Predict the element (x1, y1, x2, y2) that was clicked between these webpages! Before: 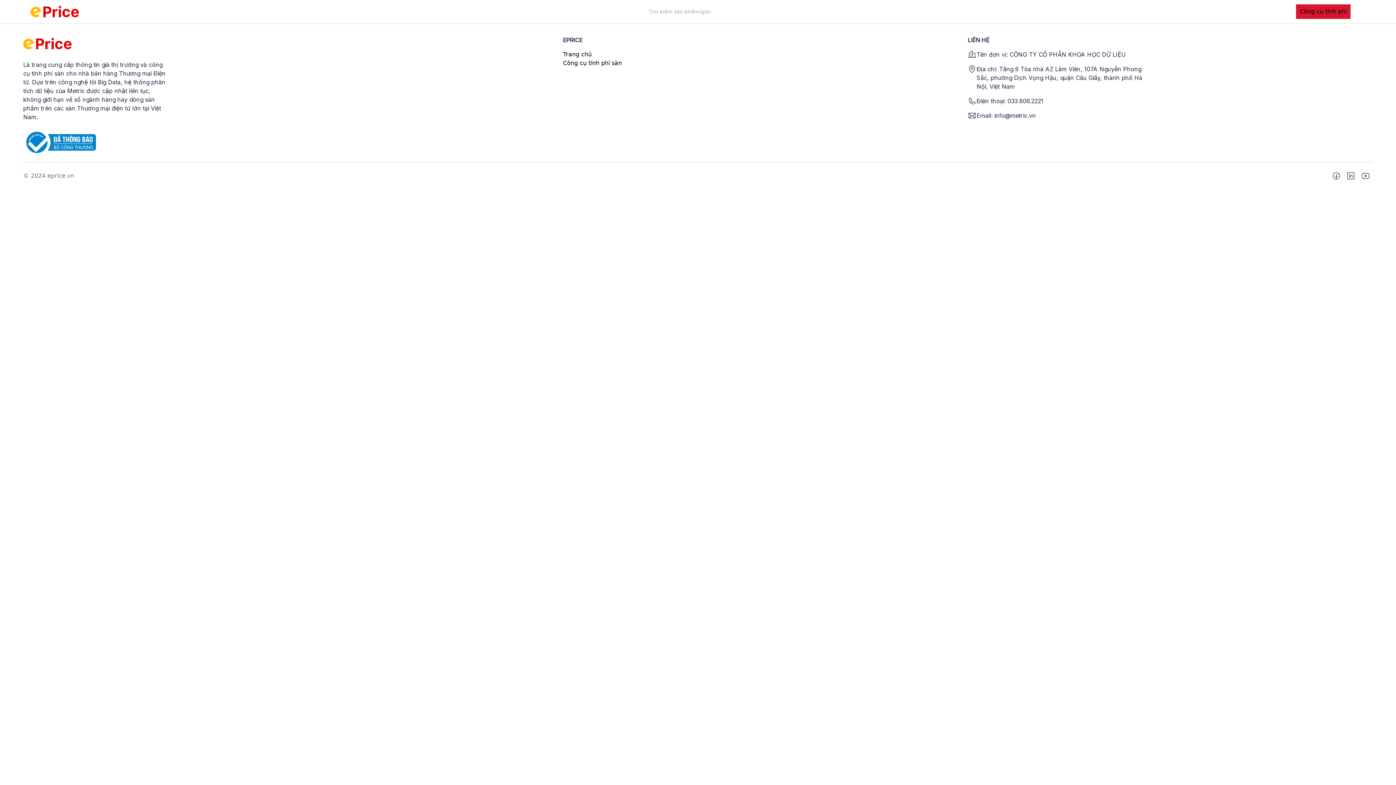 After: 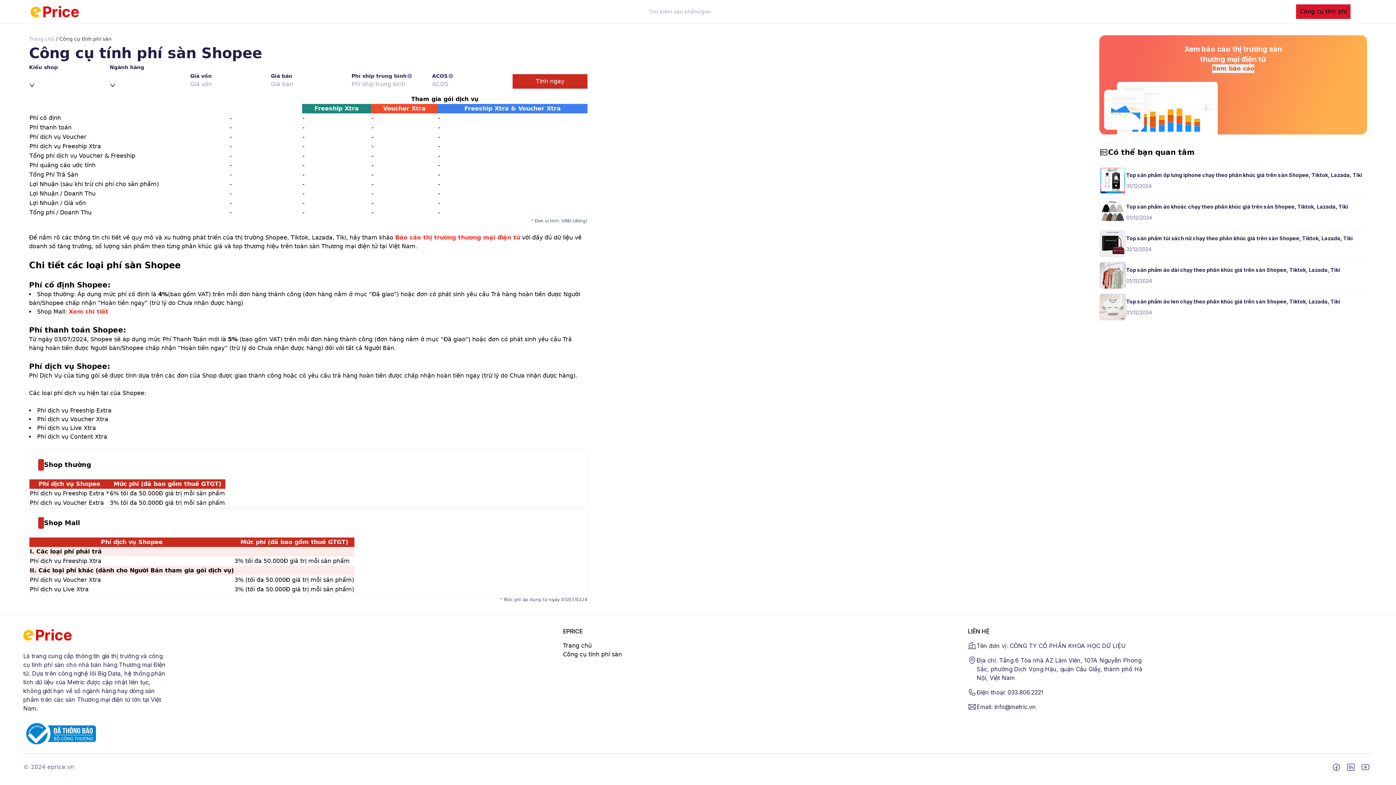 Action: label: Công cụ tính phí bbox: (1296, 4, 1350, 18)